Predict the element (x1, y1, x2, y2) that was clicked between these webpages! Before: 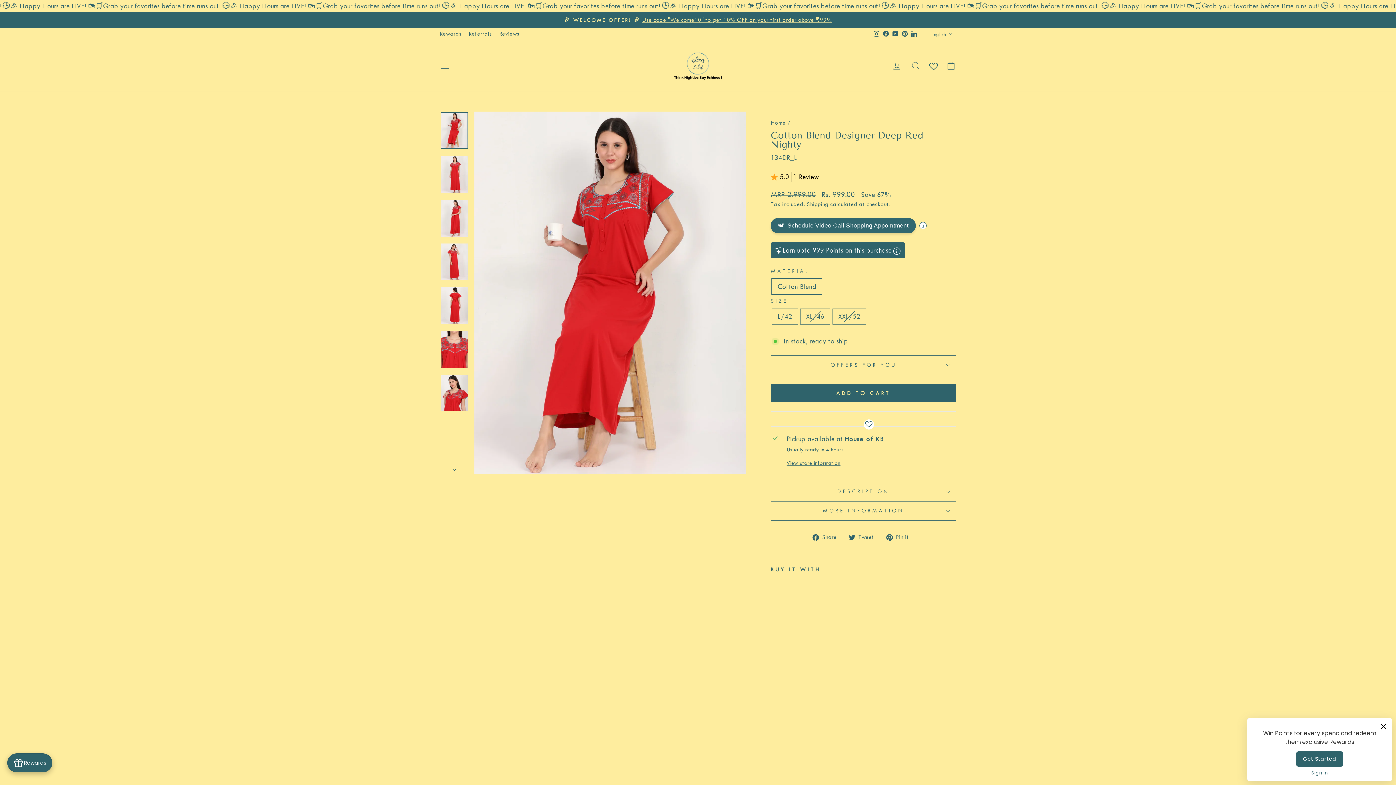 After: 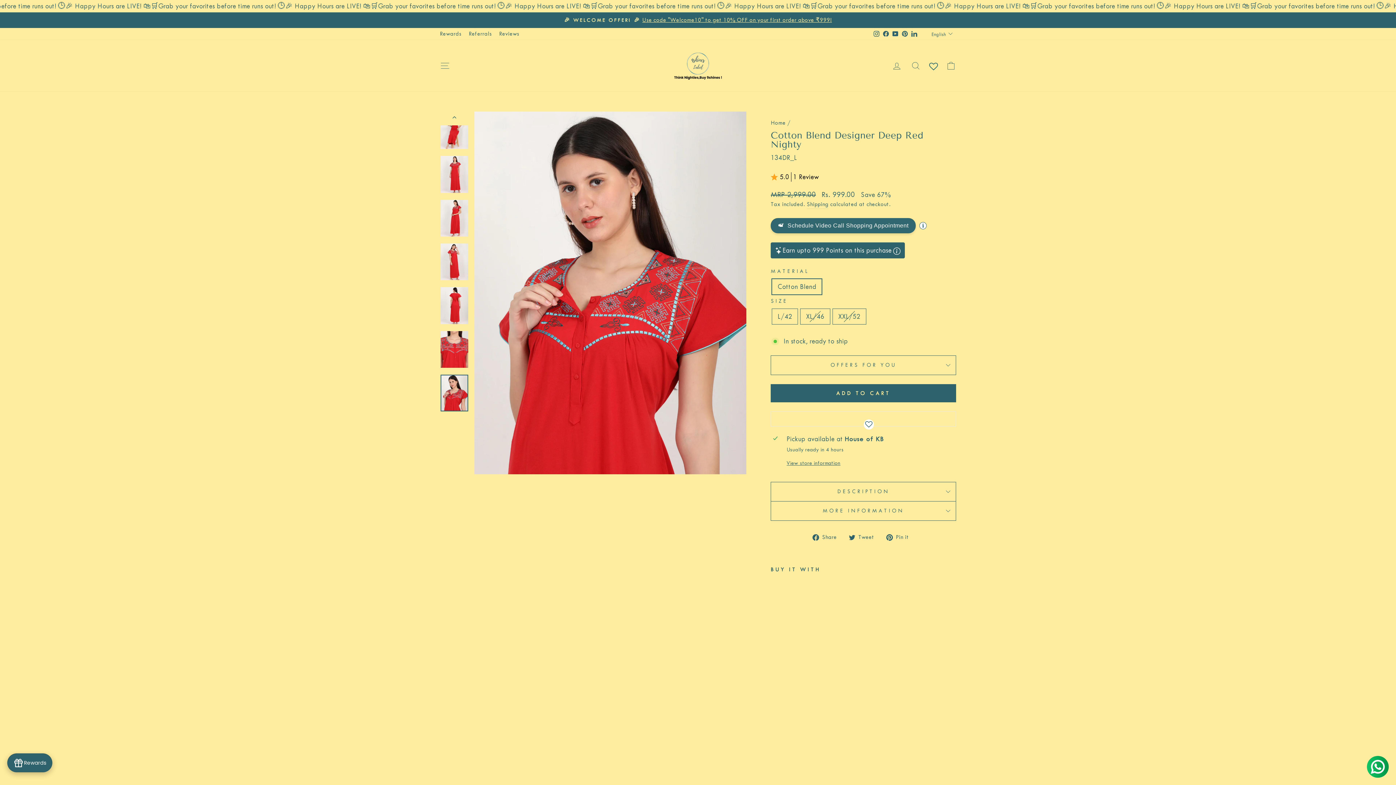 Action: bbox: (440, 374, 468, 411)